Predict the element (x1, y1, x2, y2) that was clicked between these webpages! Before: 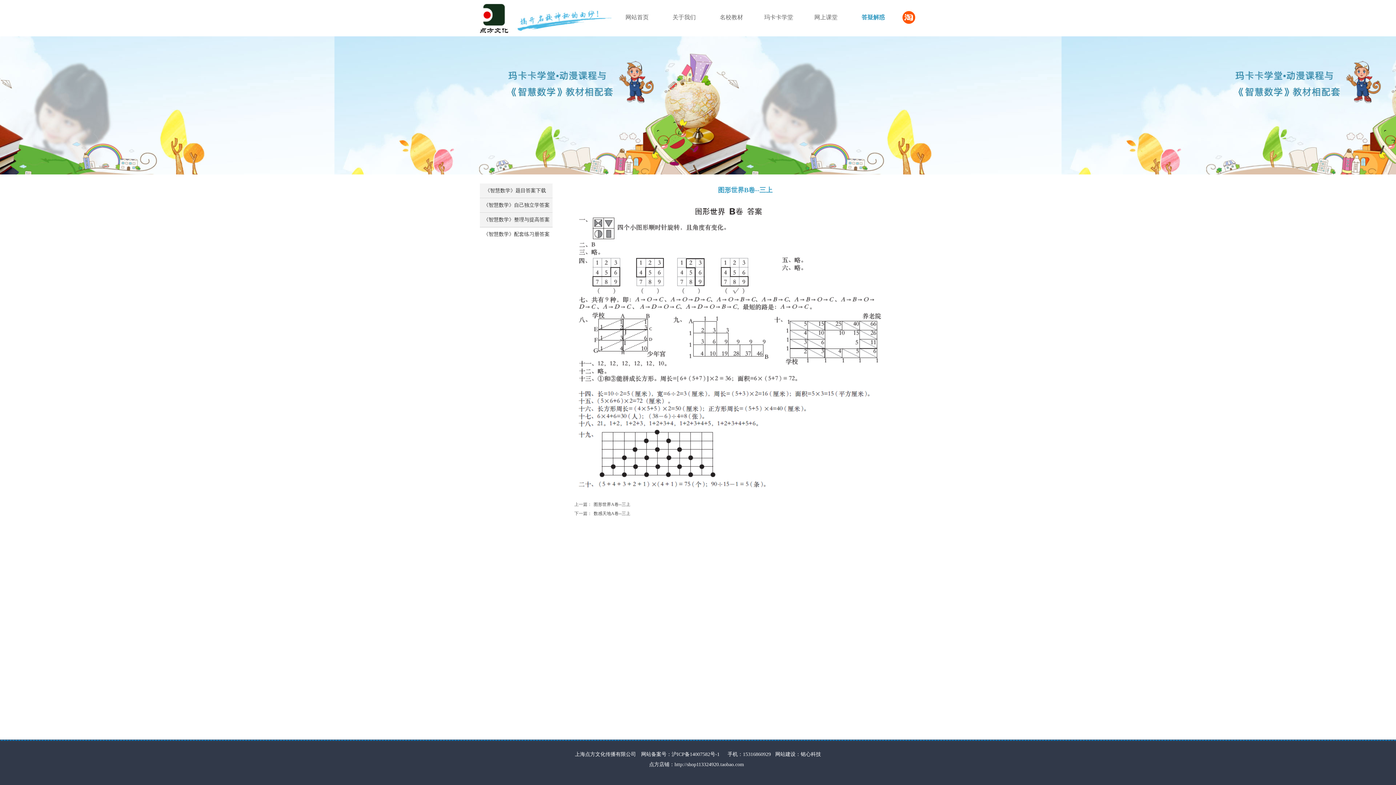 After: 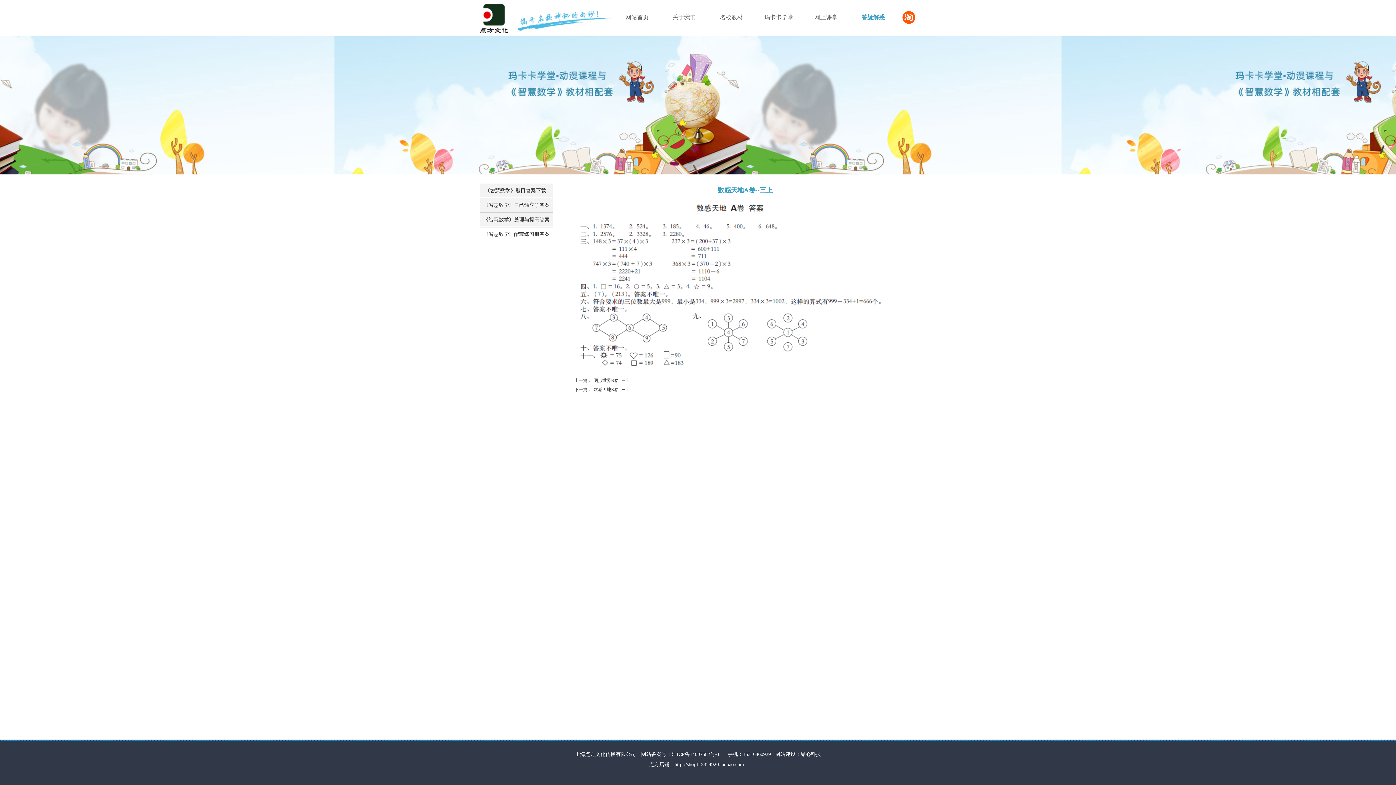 Action: bbox: (574, 509, 630, 518) label: 下一篇：
数感天地A卷--三上